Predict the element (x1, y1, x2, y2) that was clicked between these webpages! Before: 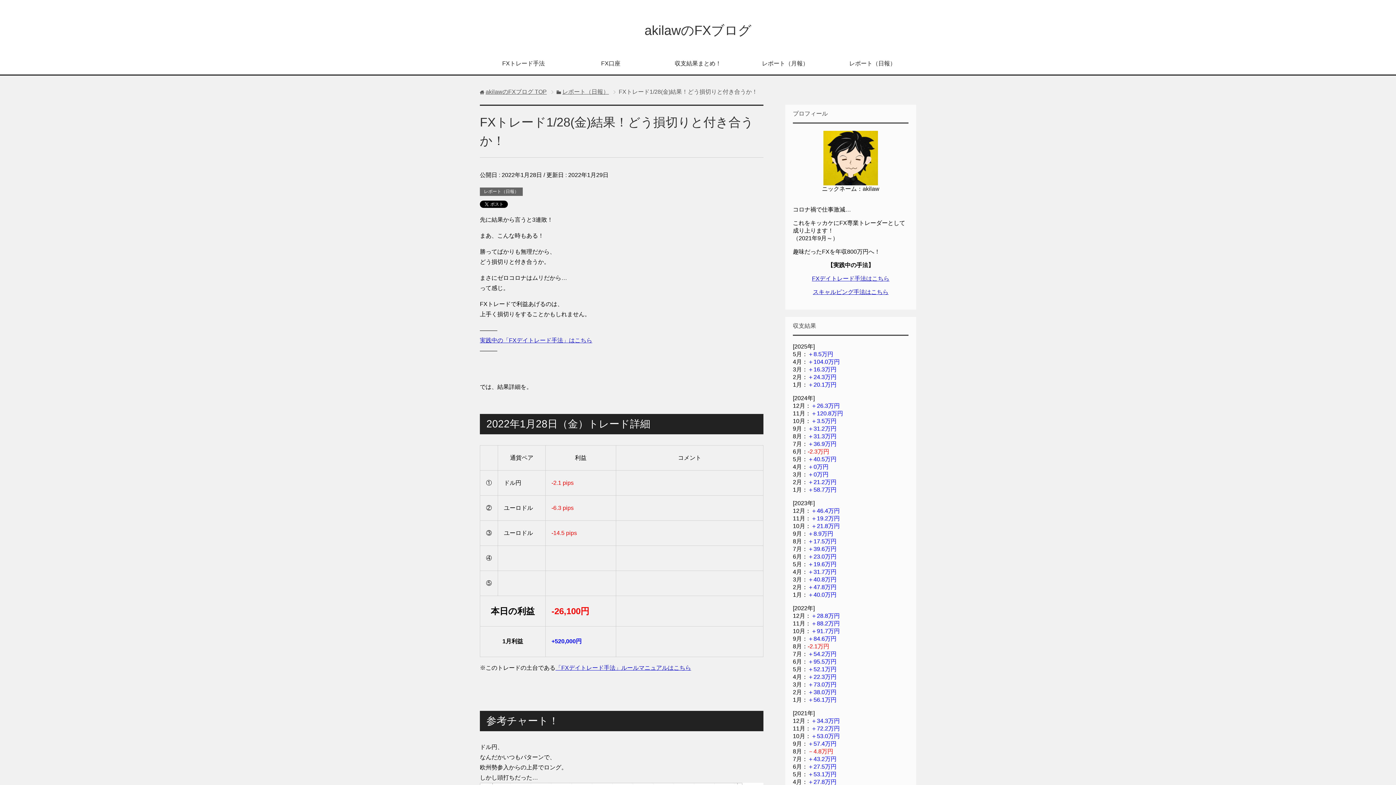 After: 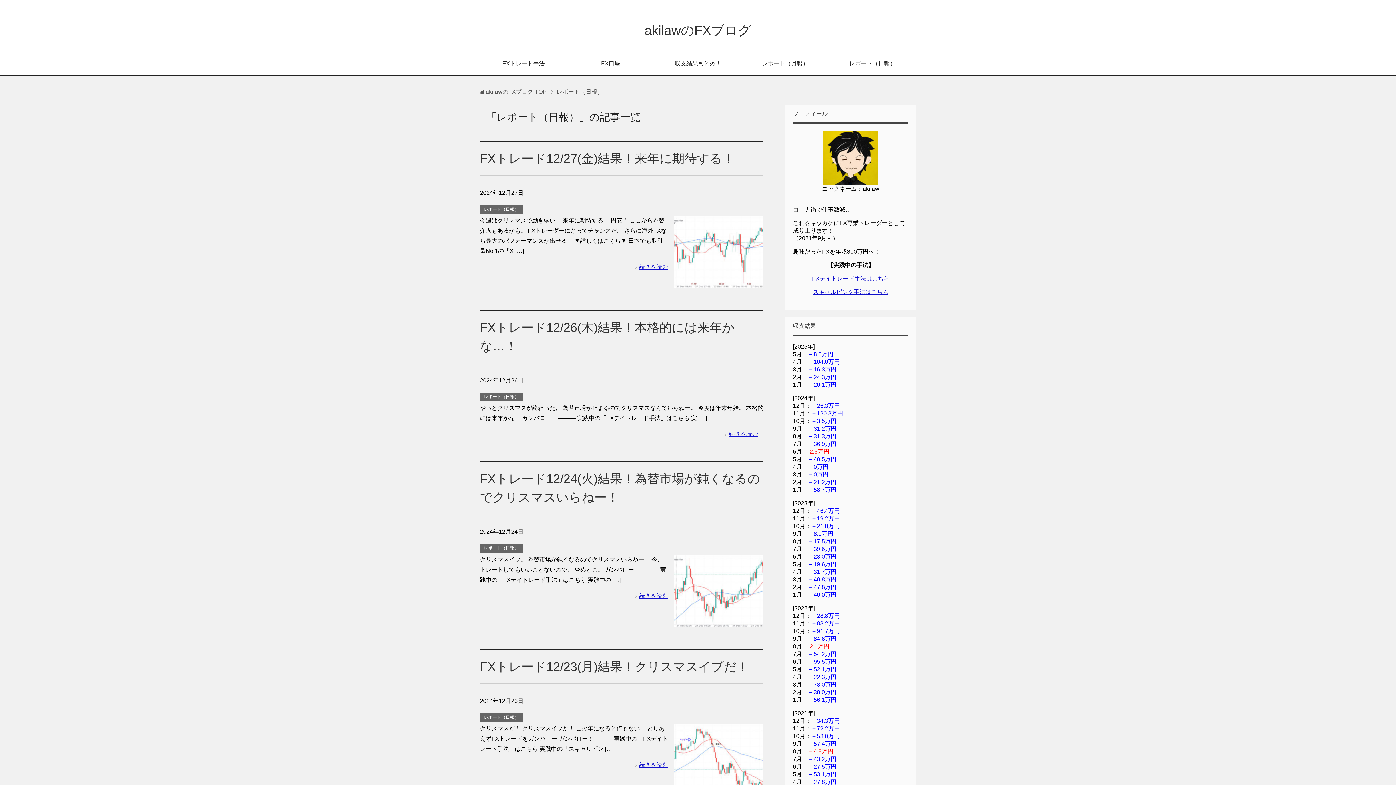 Action: label: レポート（日報） bbox: (562, 88, 609, 94)